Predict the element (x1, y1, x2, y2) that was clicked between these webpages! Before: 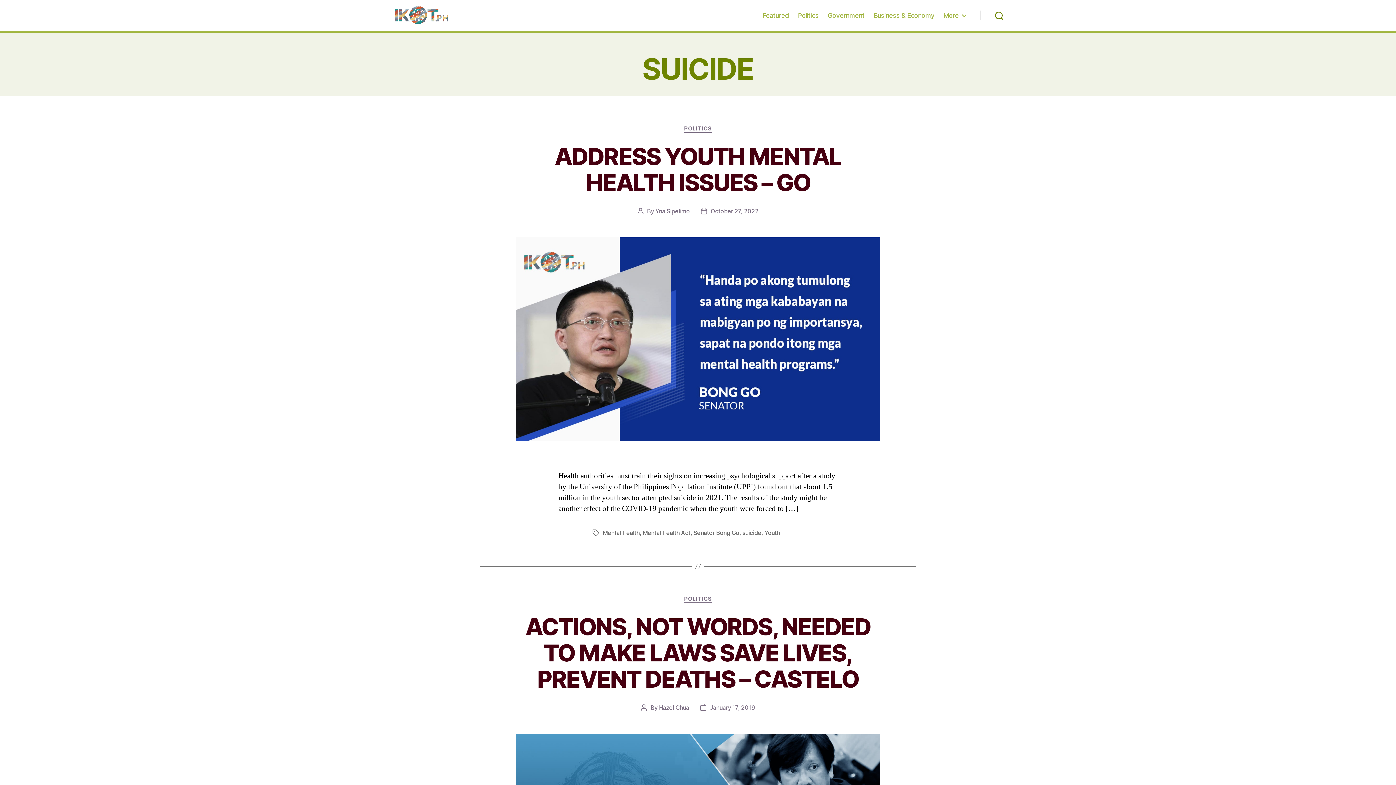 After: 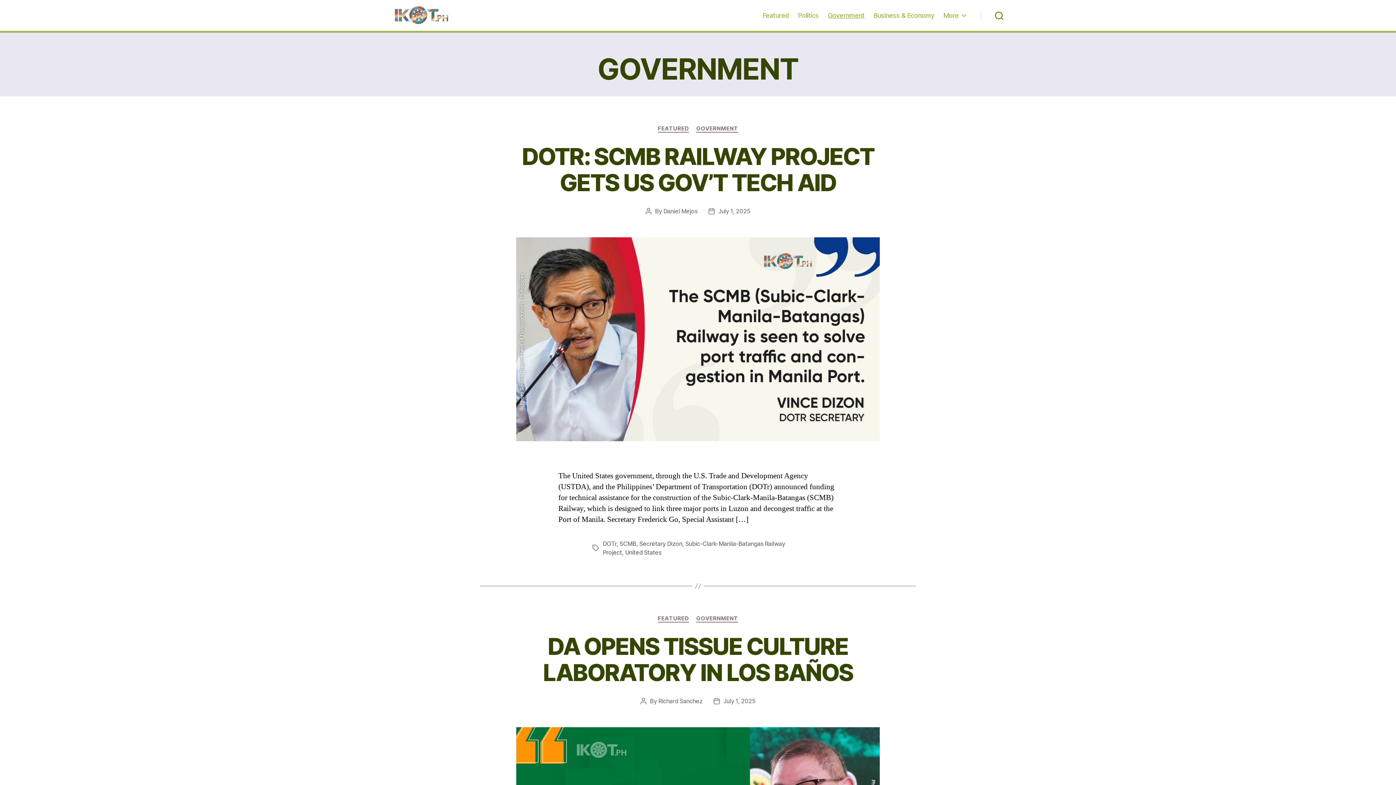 Action: label: Government bbox: (827, 11, 864, 19)